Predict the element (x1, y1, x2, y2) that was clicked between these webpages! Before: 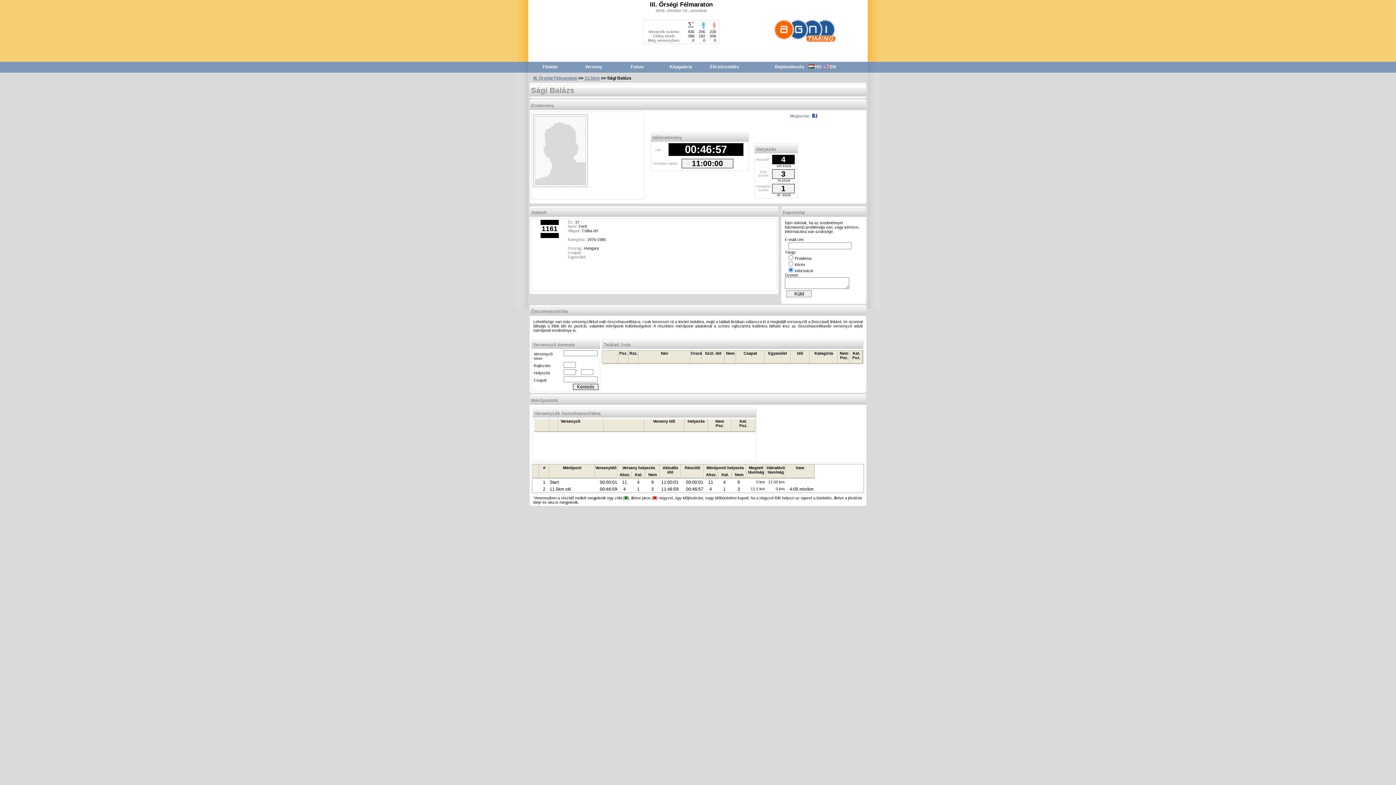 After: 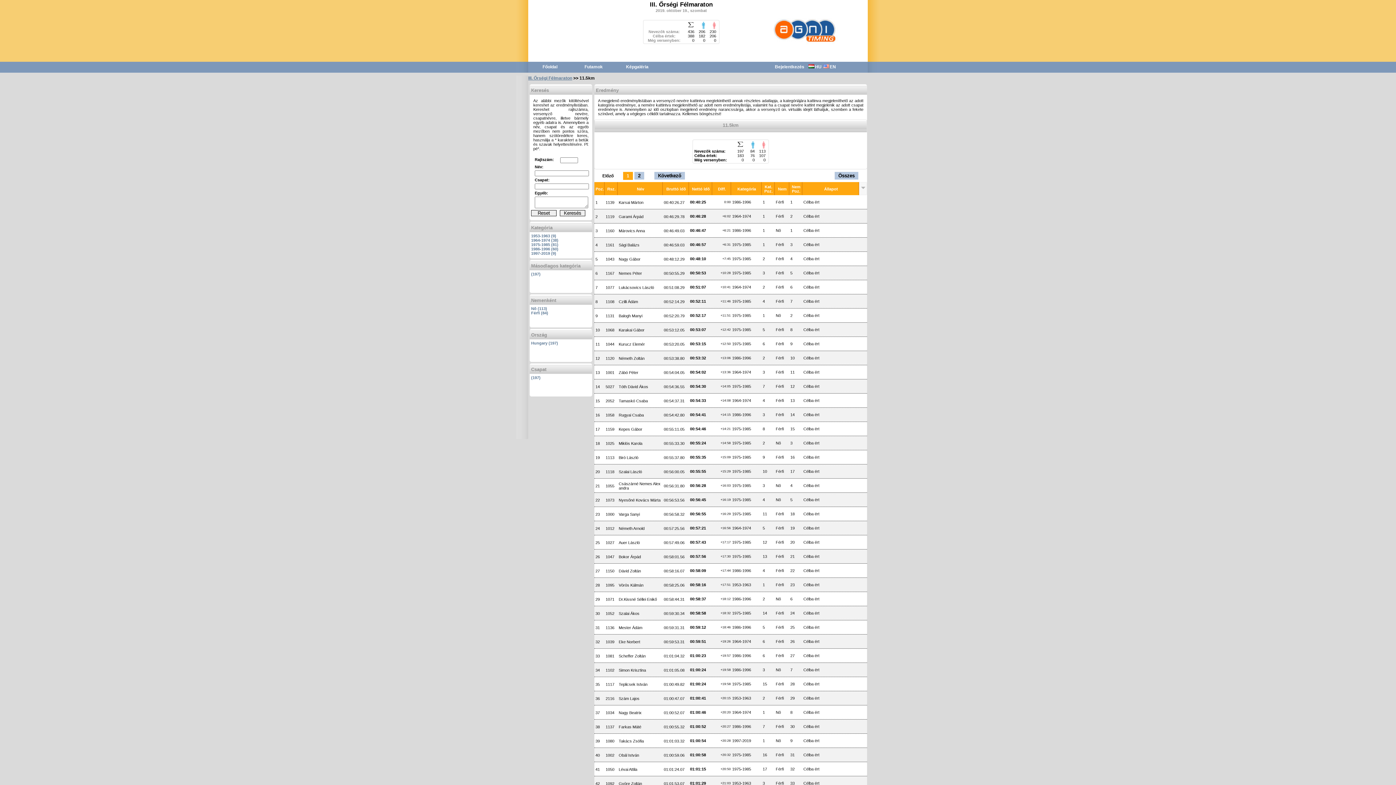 Action: label: 11.5km bbox: (584, 75, 600, 80)